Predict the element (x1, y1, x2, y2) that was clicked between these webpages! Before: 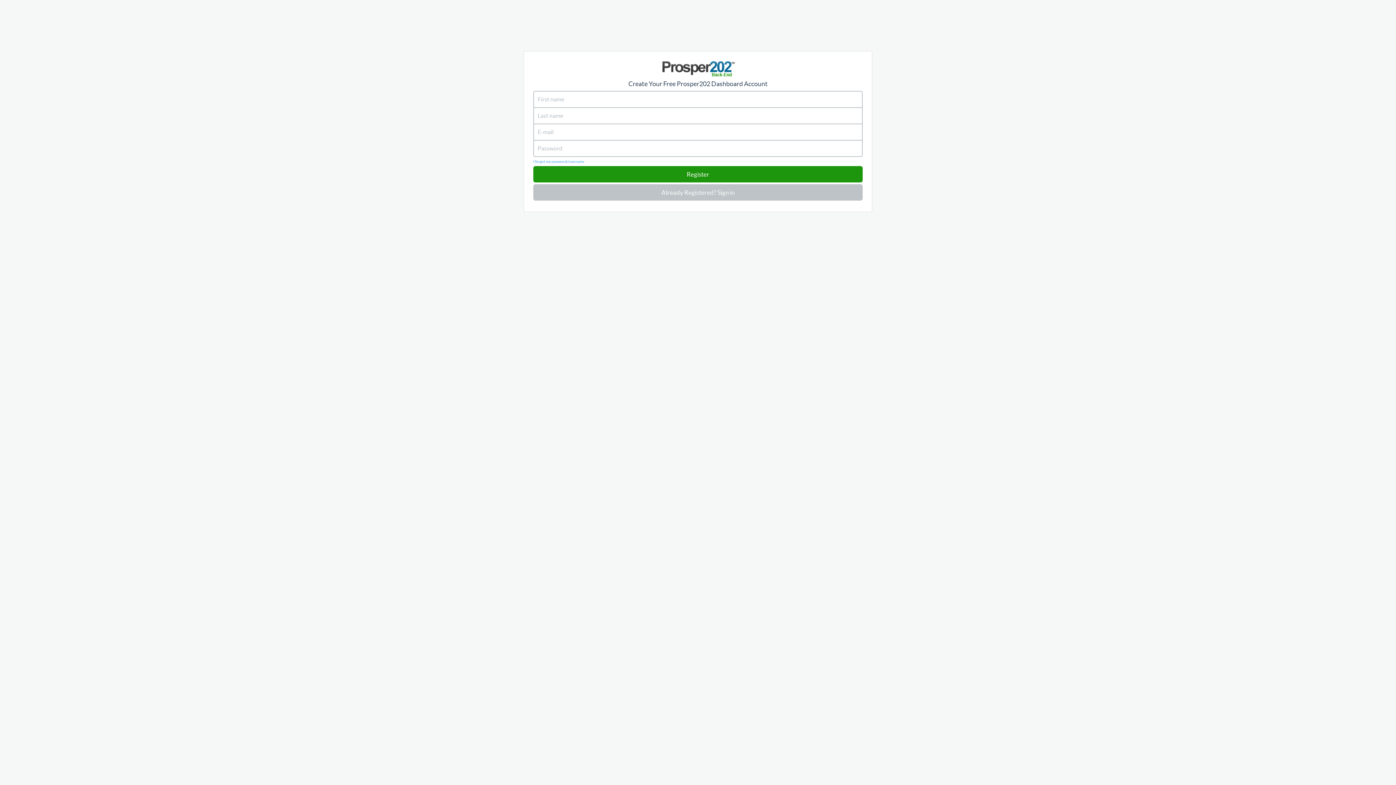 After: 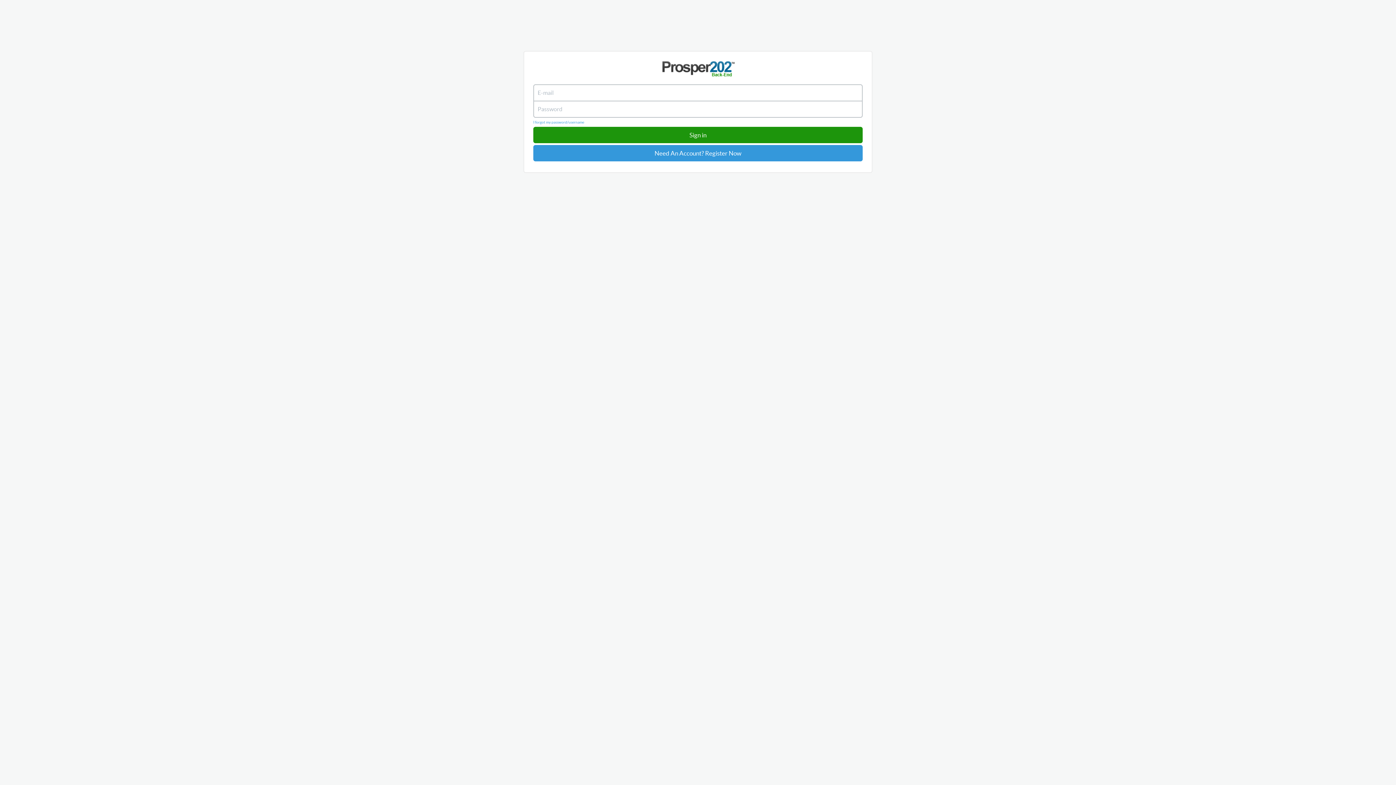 Action: label: Already Registered? Sign in bbox: (533, 184, 862, 200)